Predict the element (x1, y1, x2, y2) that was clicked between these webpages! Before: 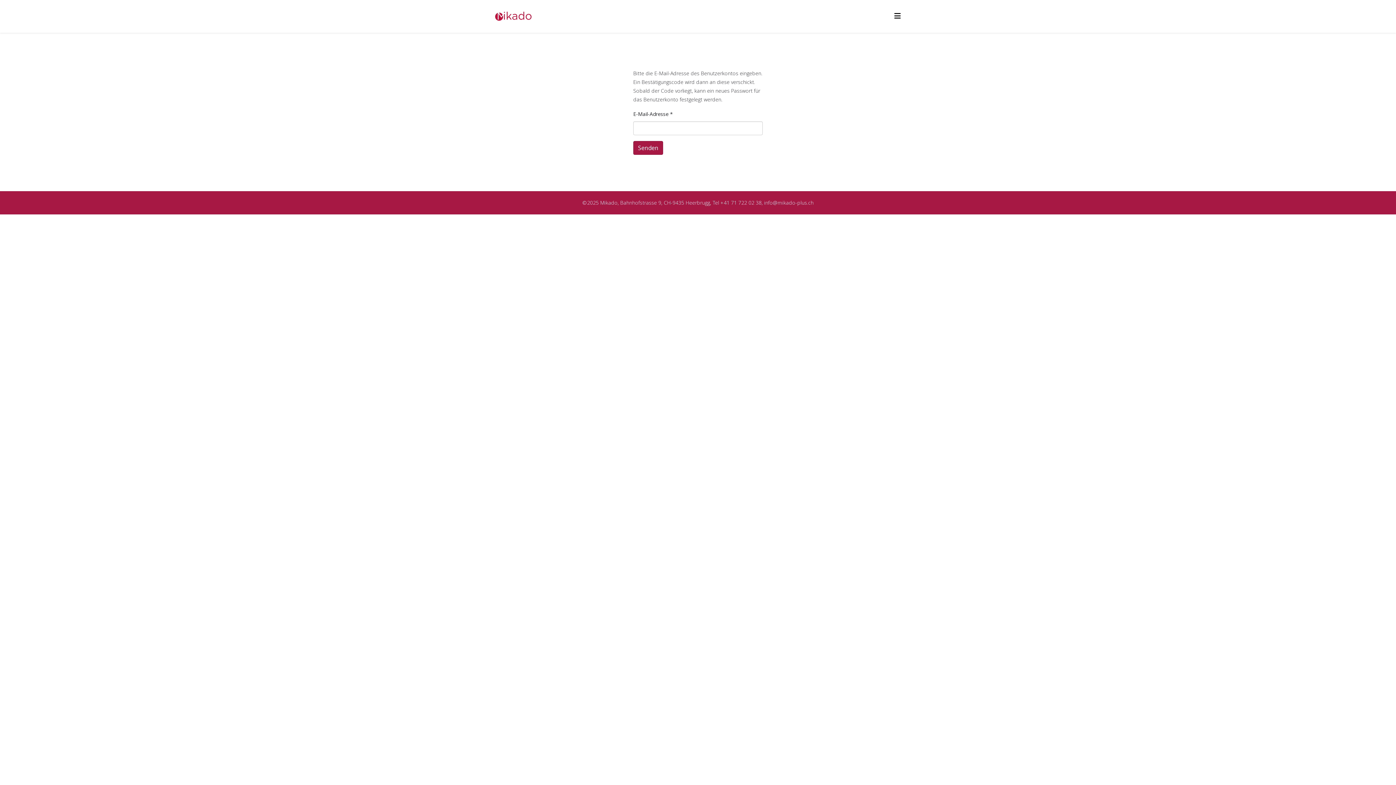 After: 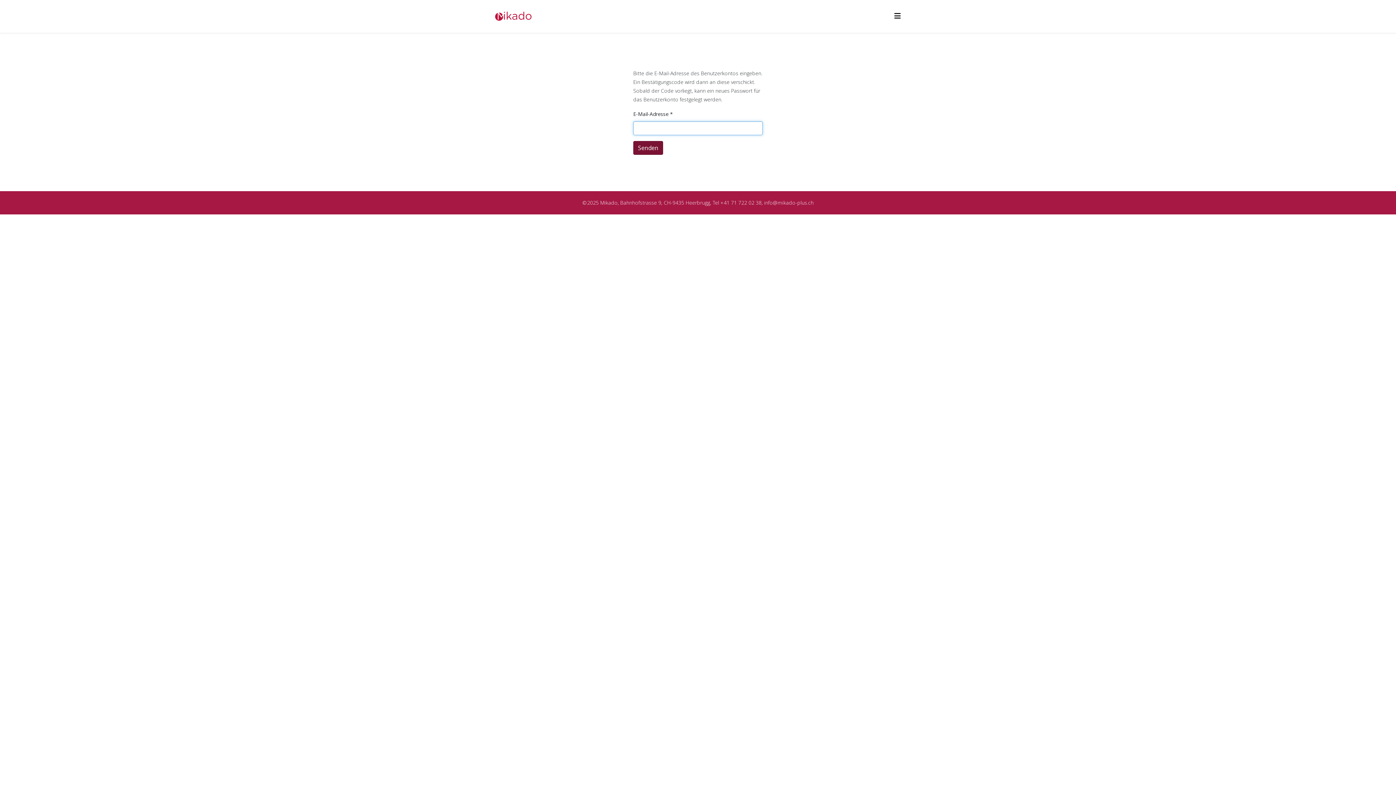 Action: label: Senden bbox: (633, 141, 663, 154)